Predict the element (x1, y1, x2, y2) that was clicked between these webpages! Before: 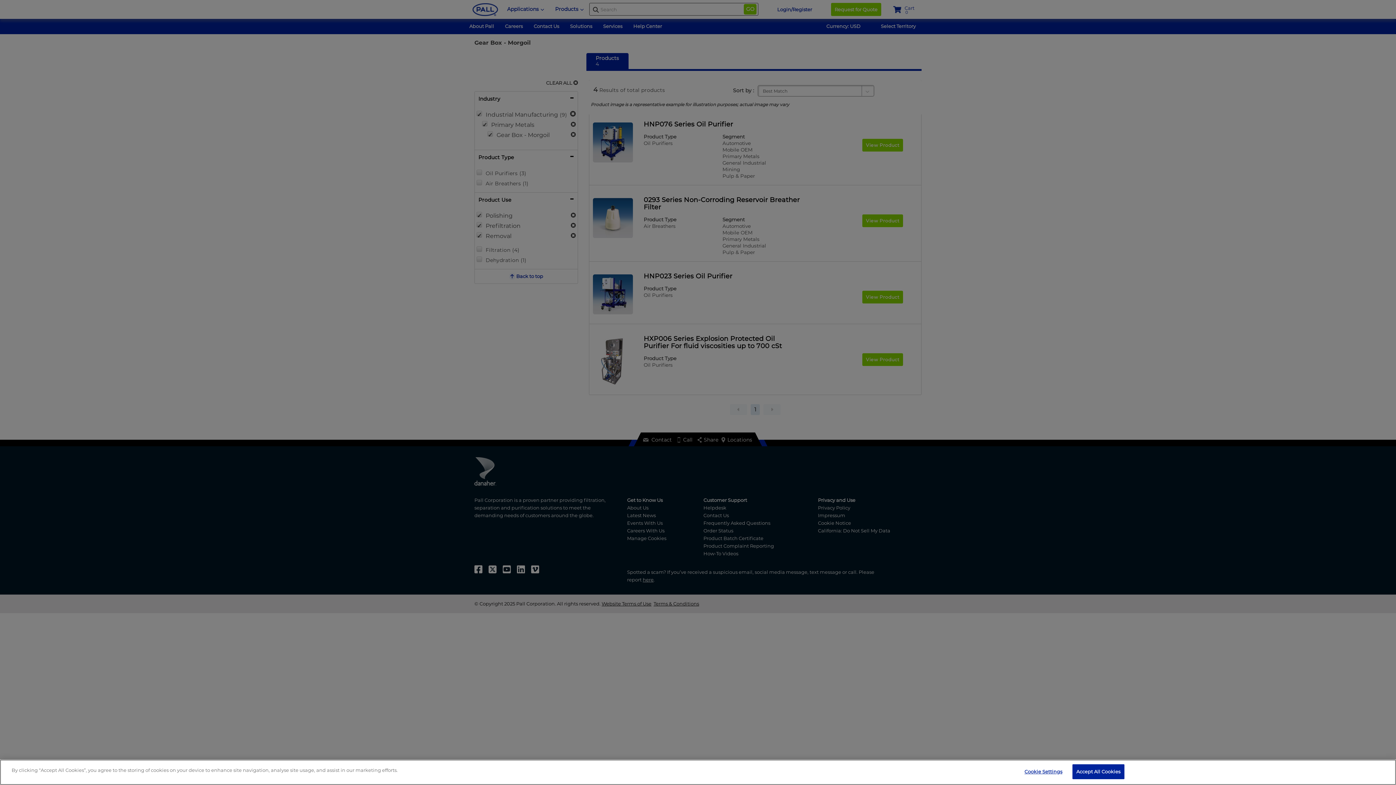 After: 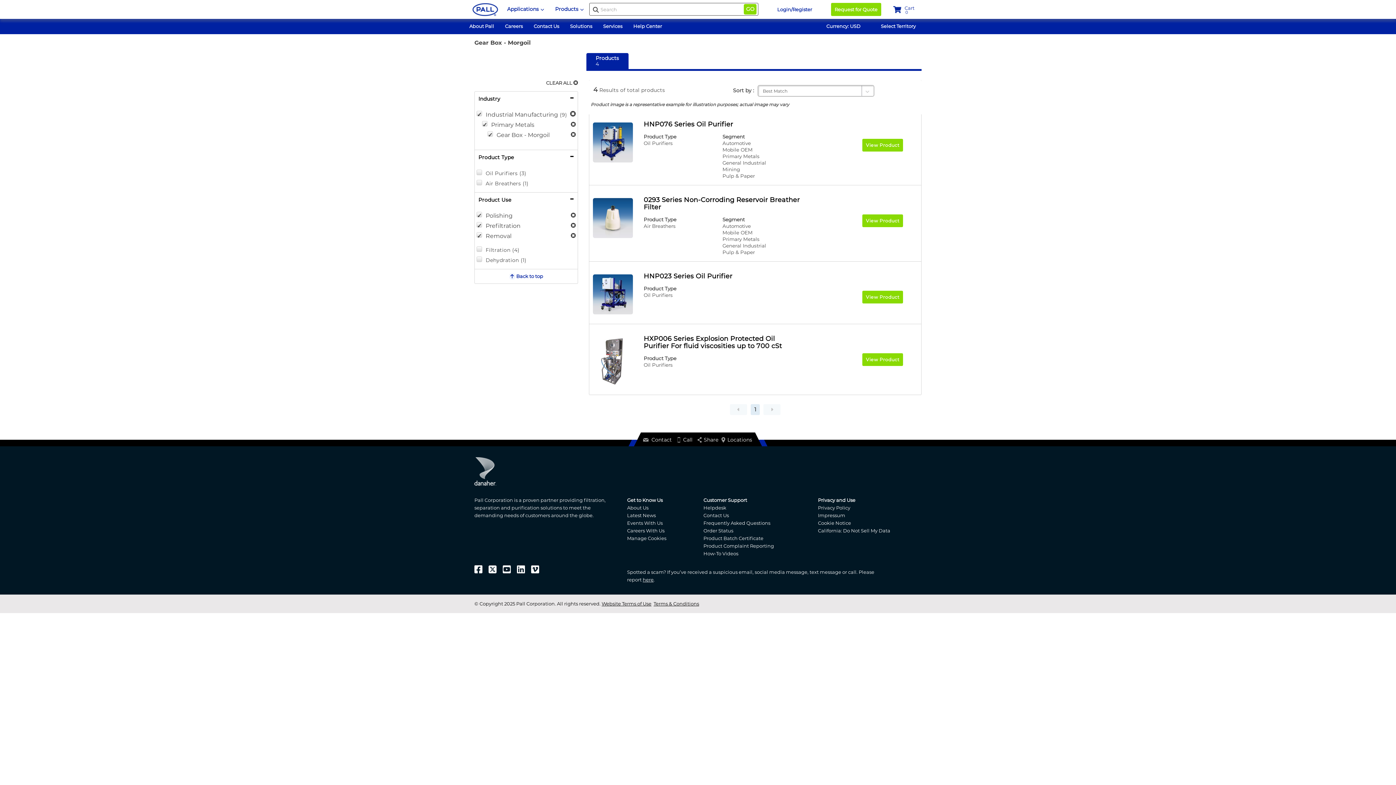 Action: label: Accept All Cookies bbox: (1072, 764, 1124, 779)